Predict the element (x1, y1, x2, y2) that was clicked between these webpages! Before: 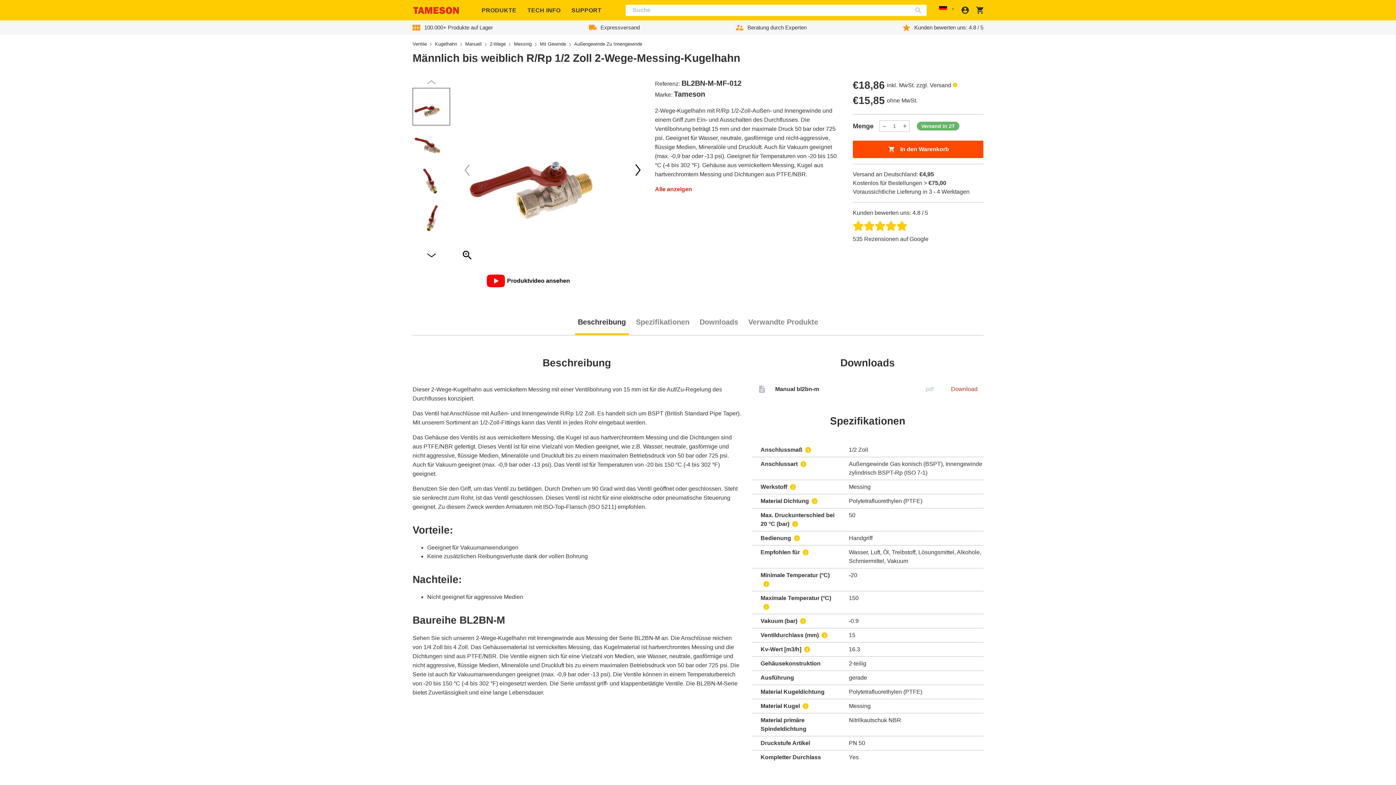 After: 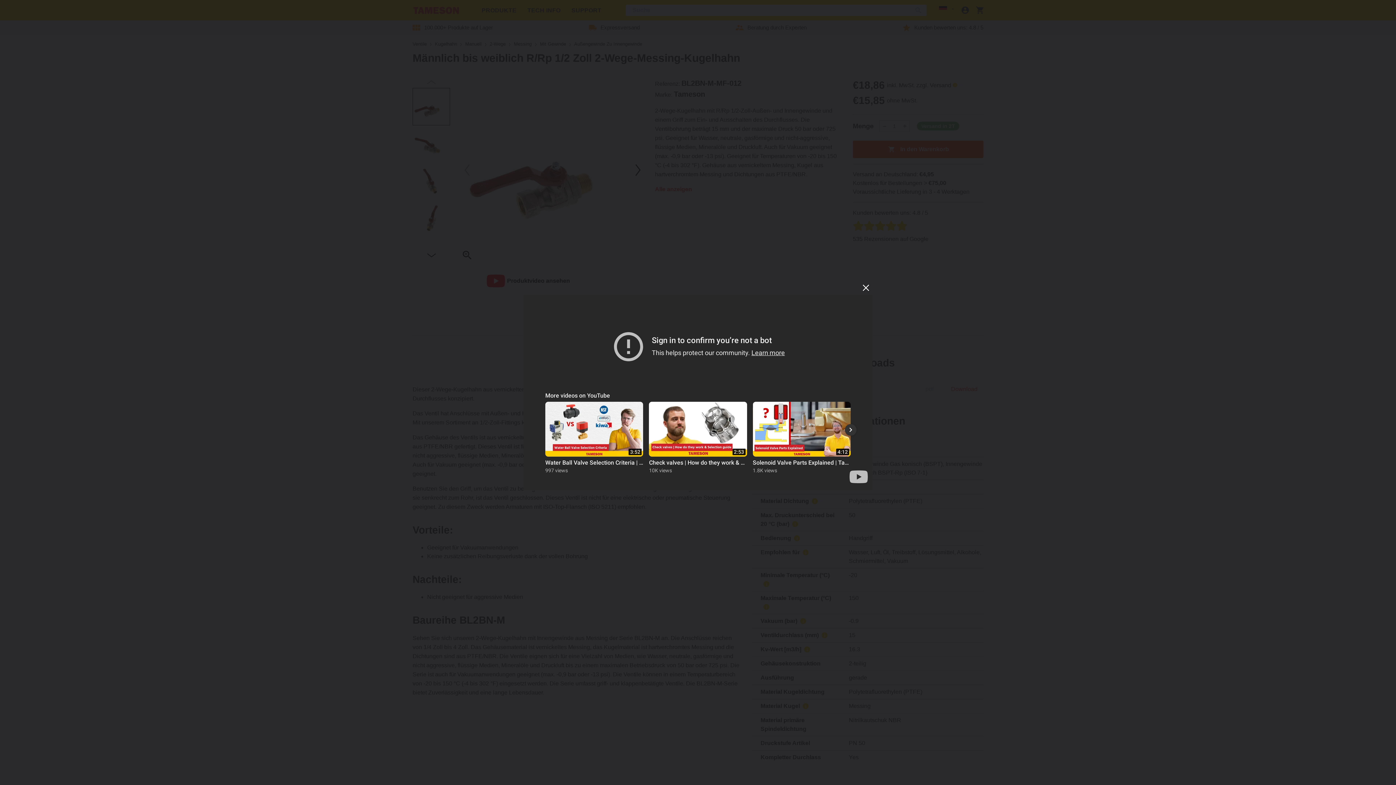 Action: bbox: (484, 271, 572, 290) label: Produktvideo ansehen